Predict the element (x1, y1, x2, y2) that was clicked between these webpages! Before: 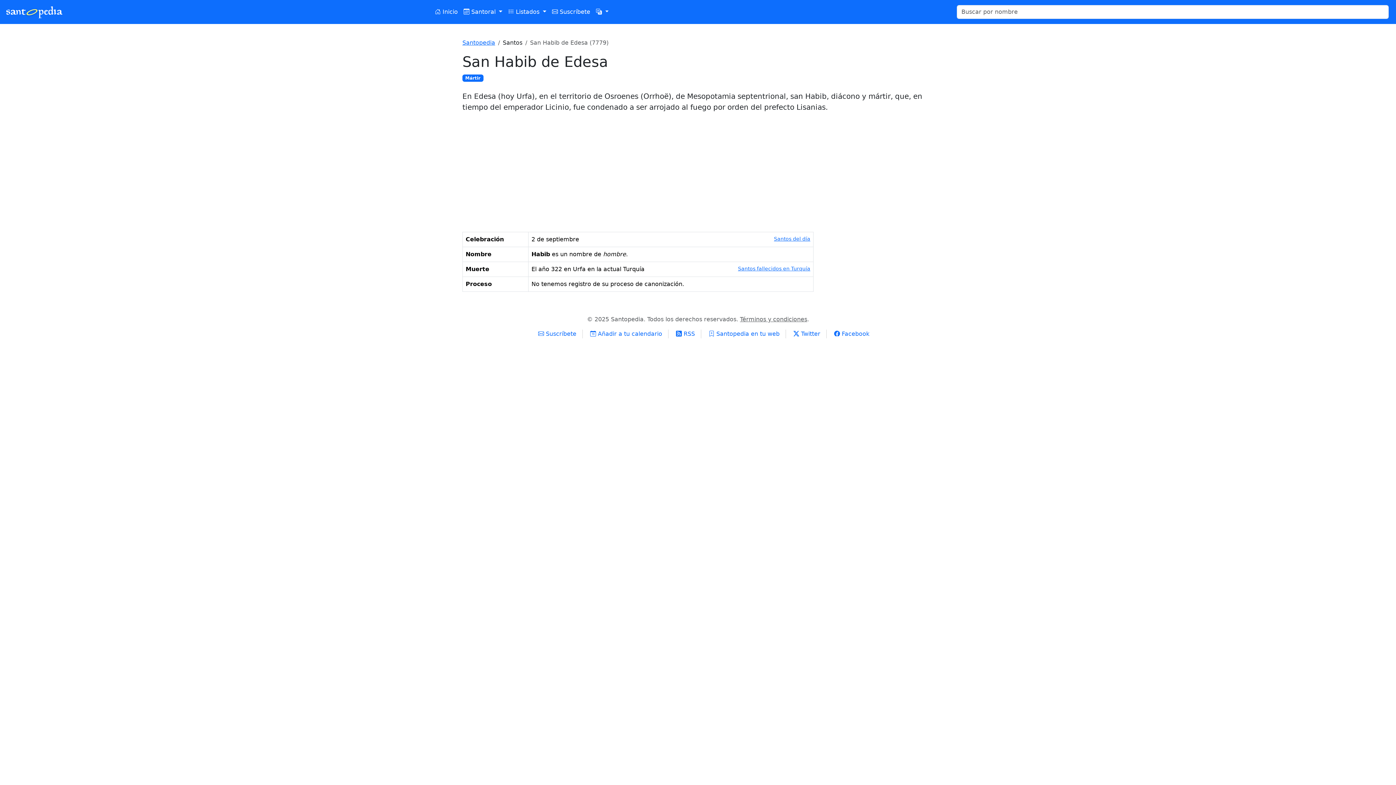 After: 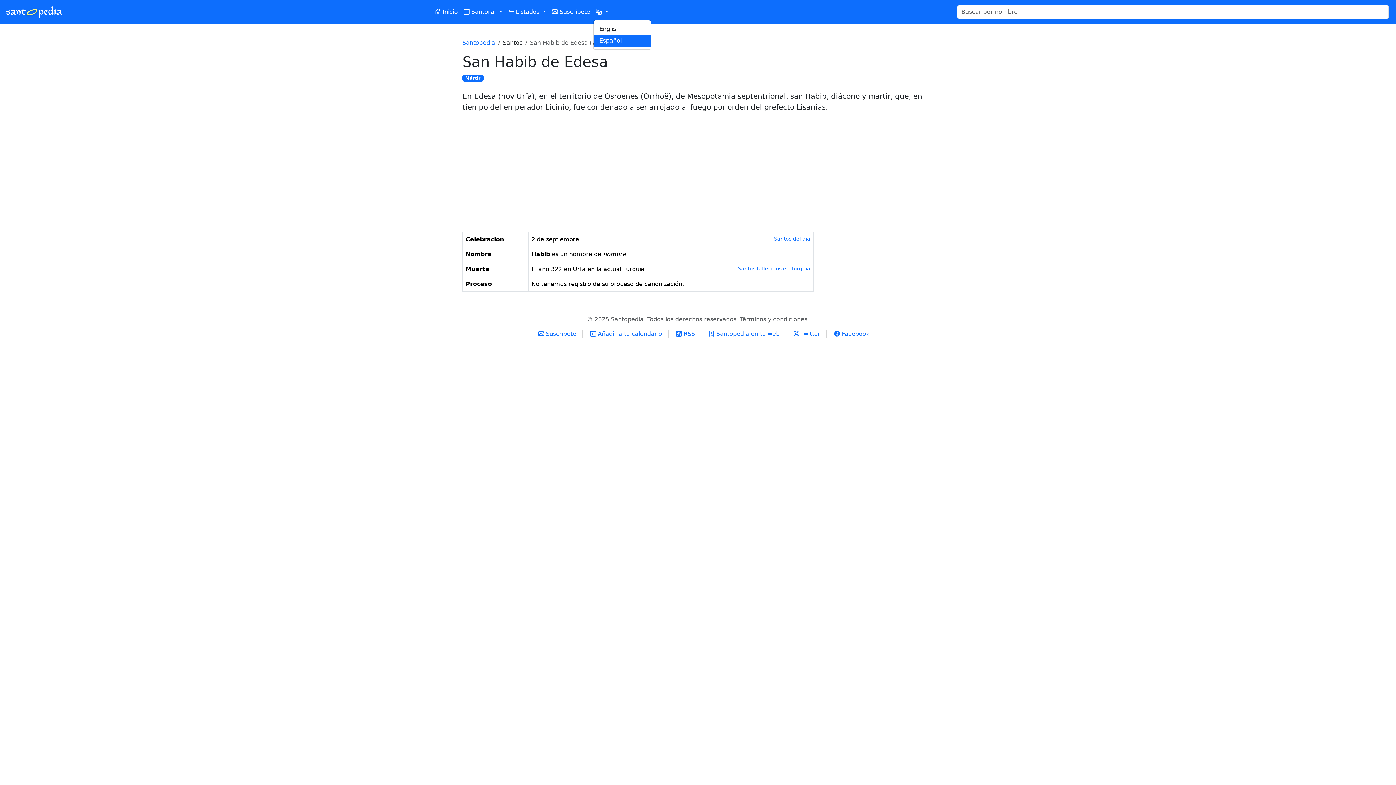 Action: bbox: (593, 4, 611, 19) label:  